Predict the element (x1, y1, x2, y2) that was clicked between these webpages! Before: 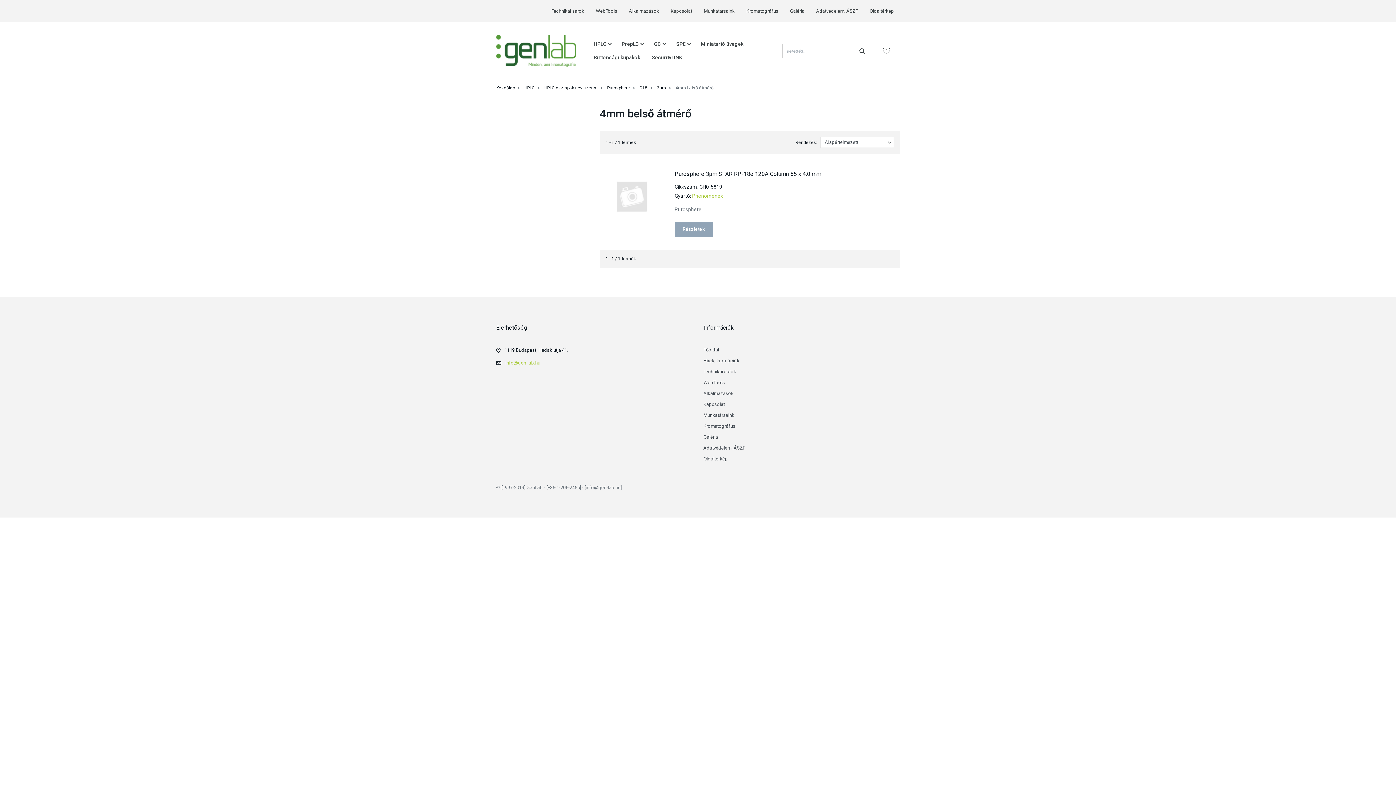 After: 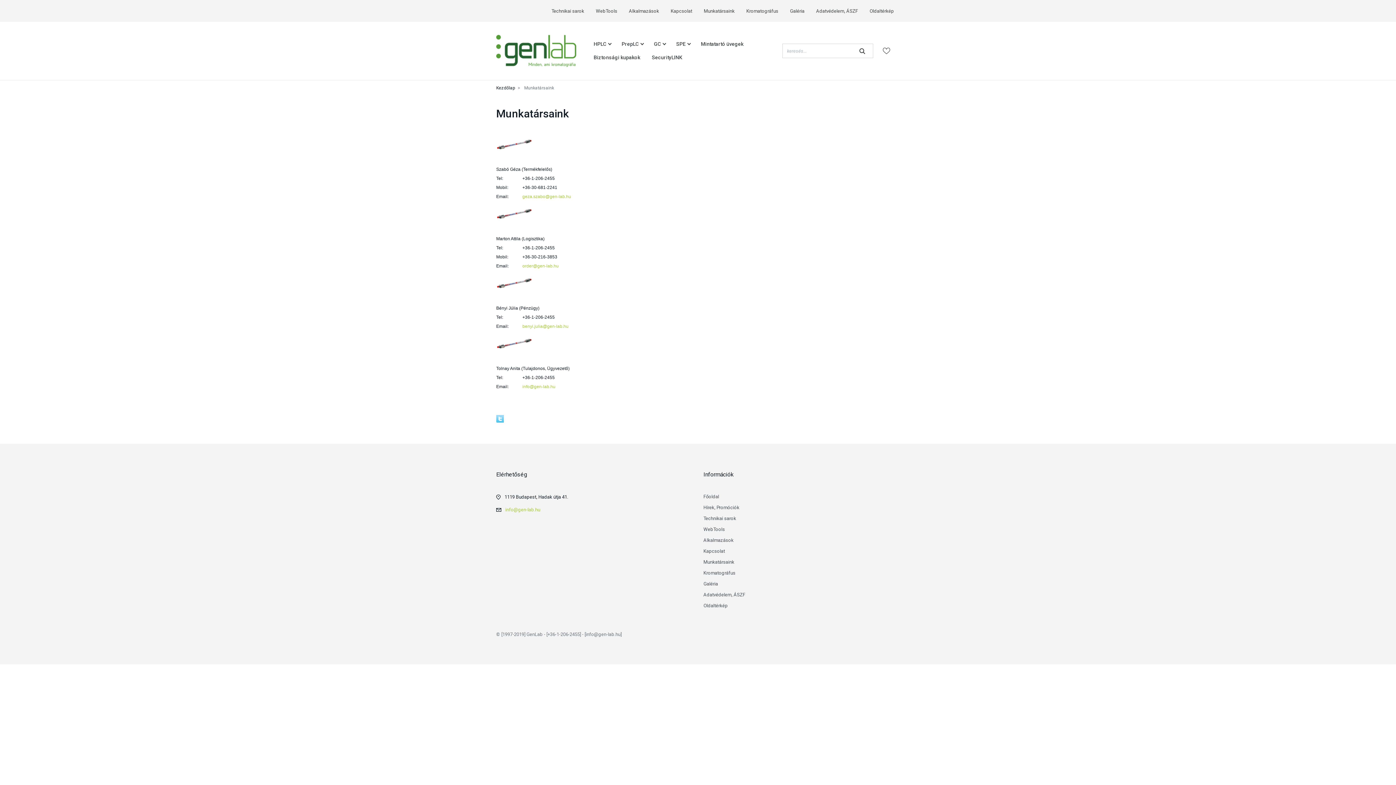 Action: bbox: (703, 412, 900, 423) label: Munkatársaink